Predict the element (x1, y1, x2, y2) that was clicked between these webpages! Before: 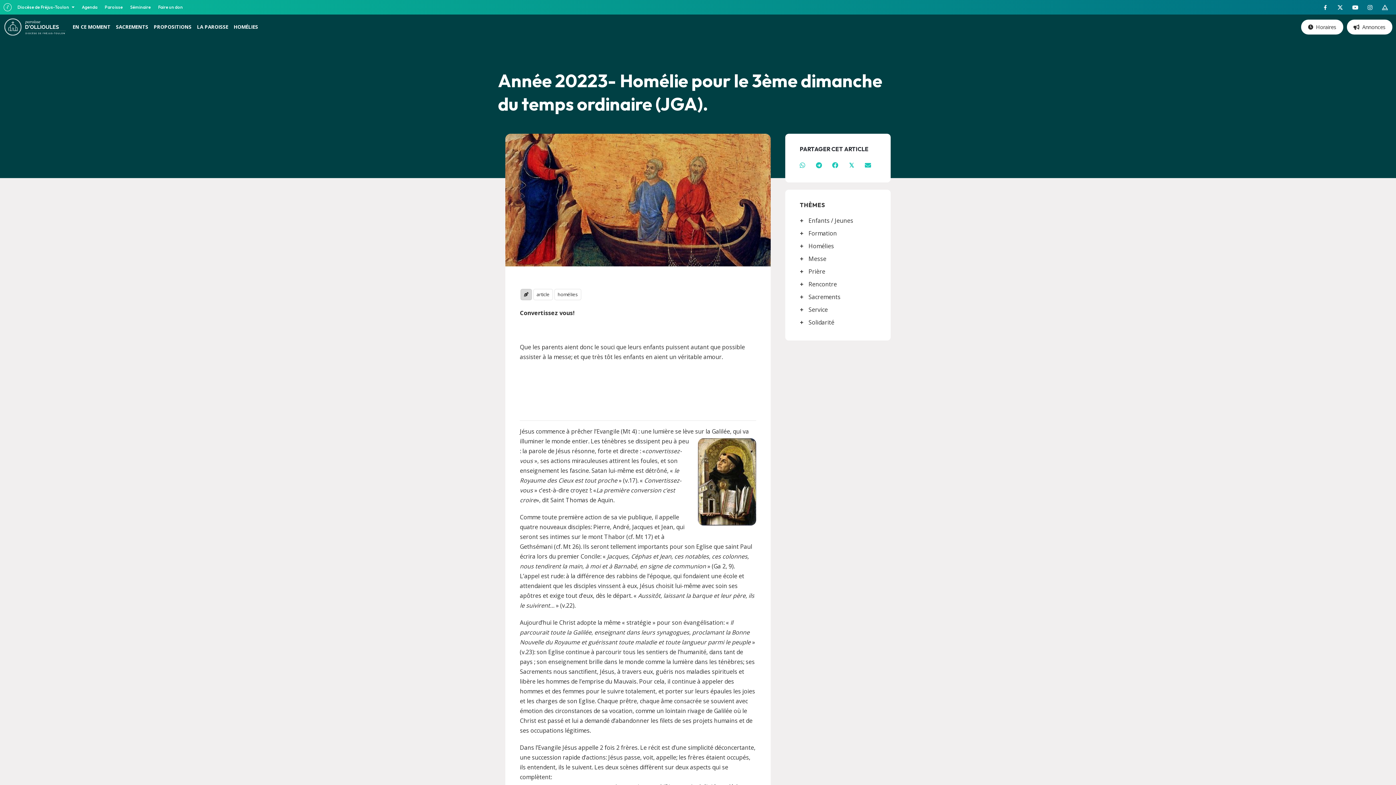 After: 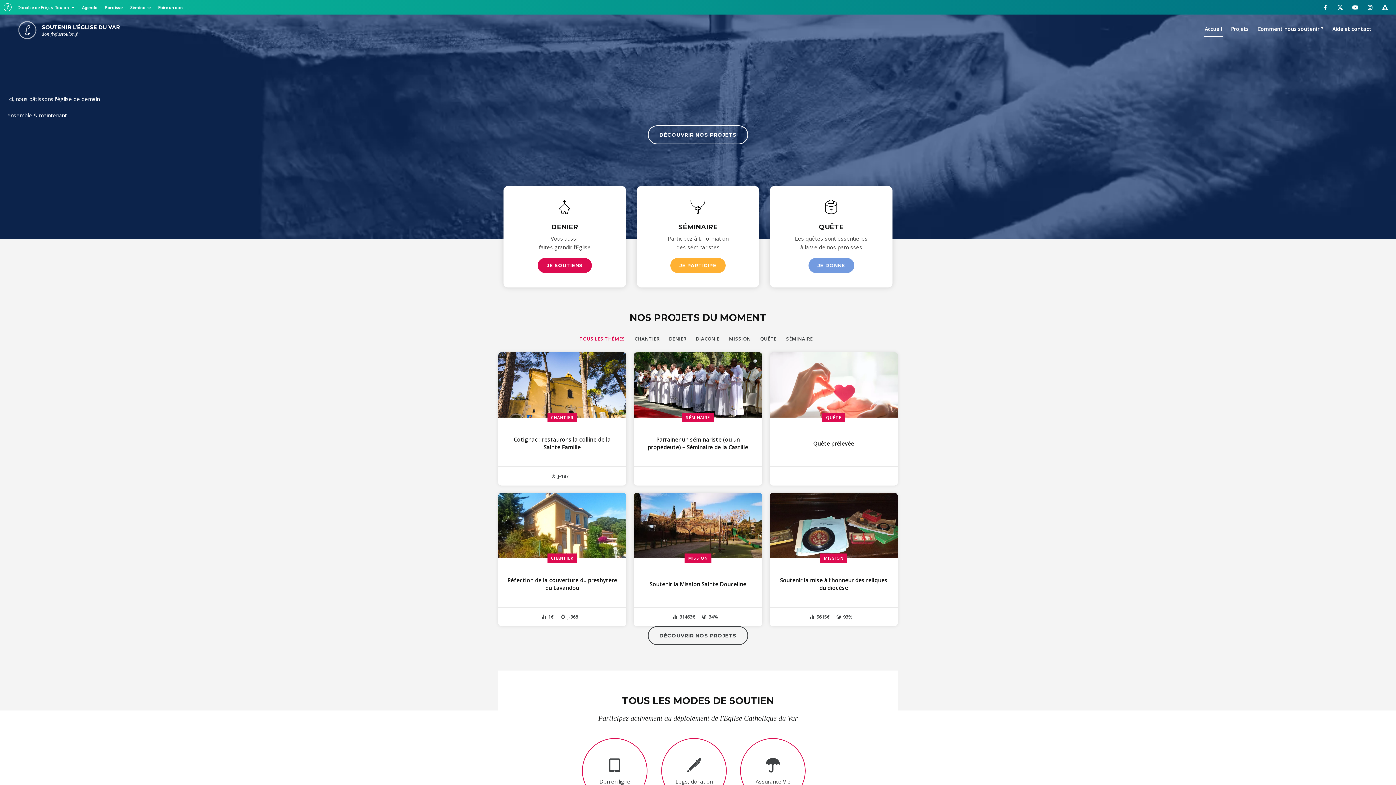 Action: bbox: (156, 2, 184, 11) label: Faire un don